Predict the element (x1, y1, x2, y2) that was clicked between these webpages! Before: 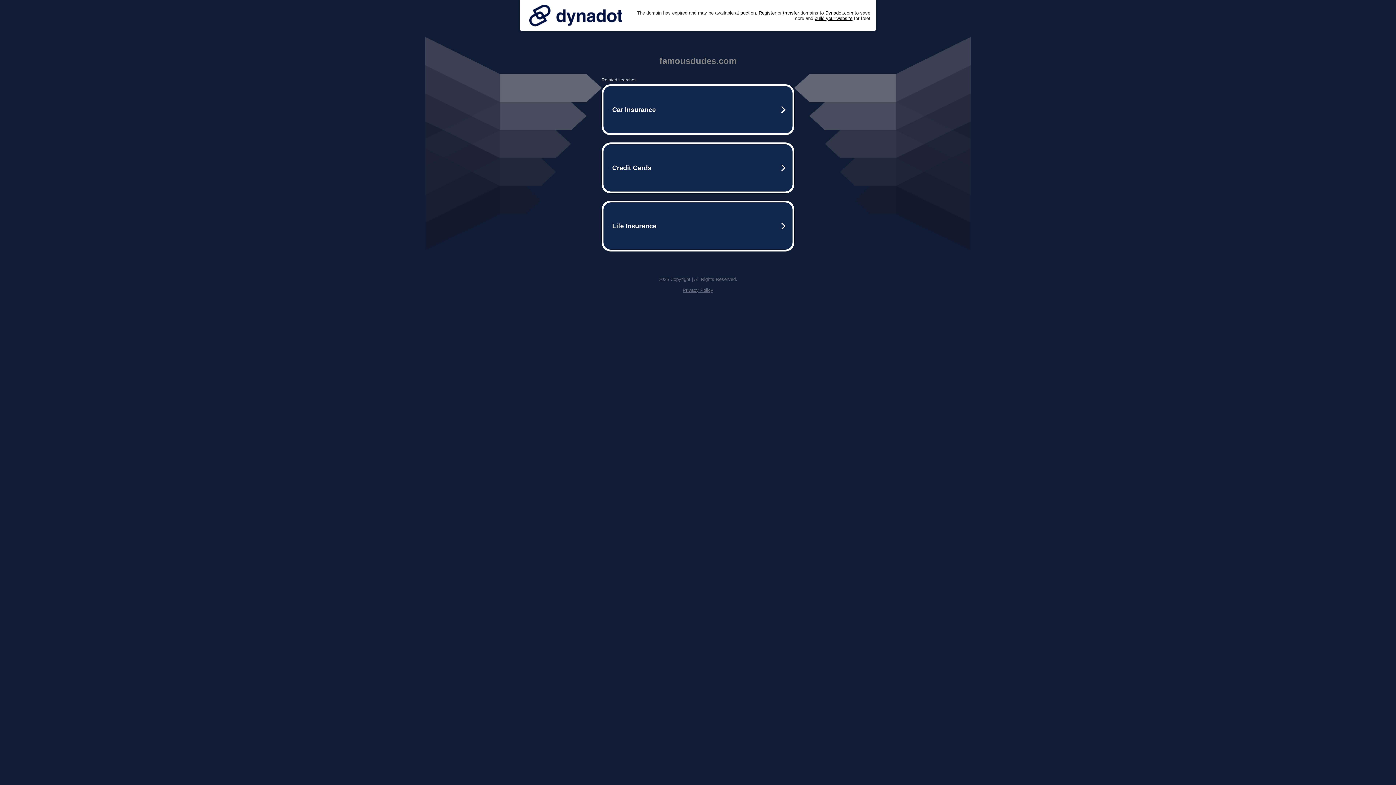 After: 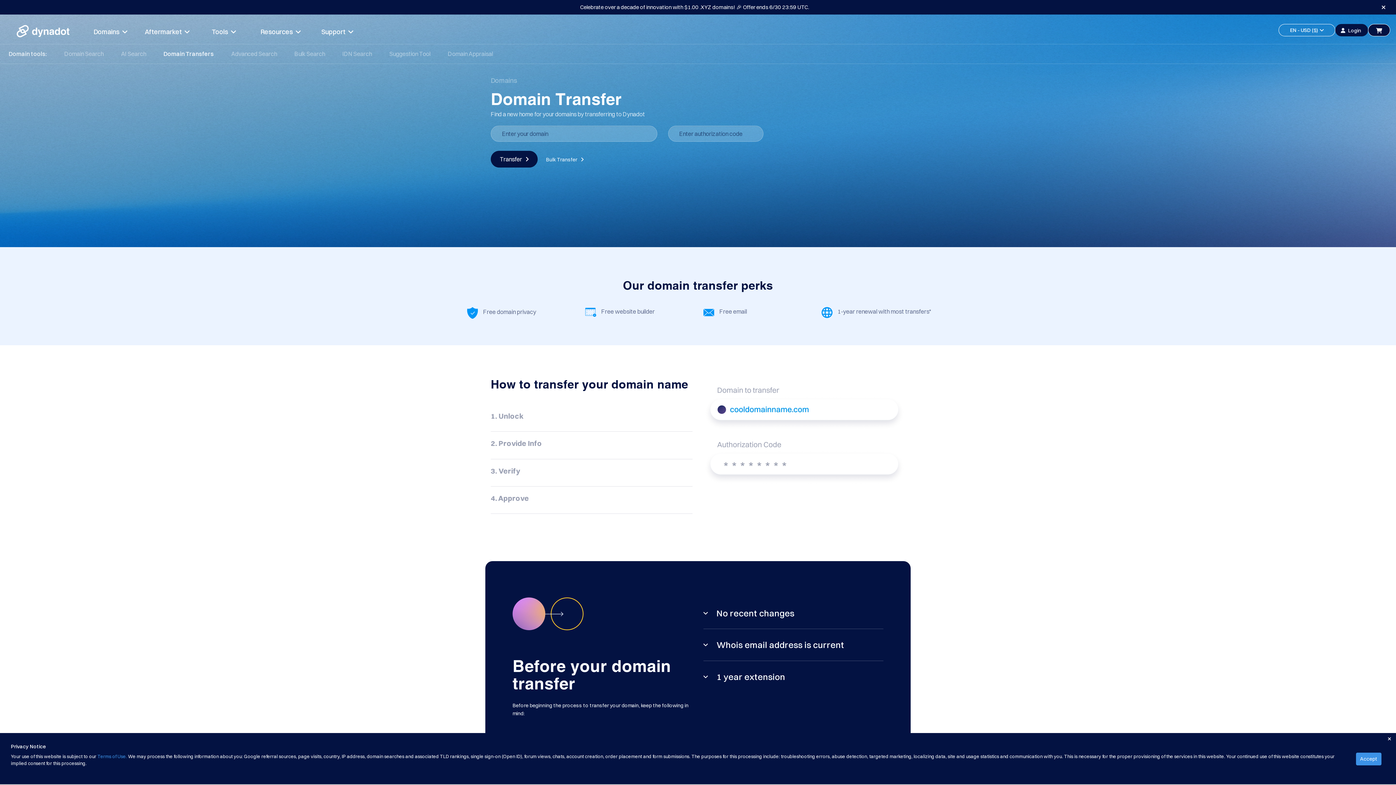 Action: bbox: (783, 10, 799, 15) label: transfer